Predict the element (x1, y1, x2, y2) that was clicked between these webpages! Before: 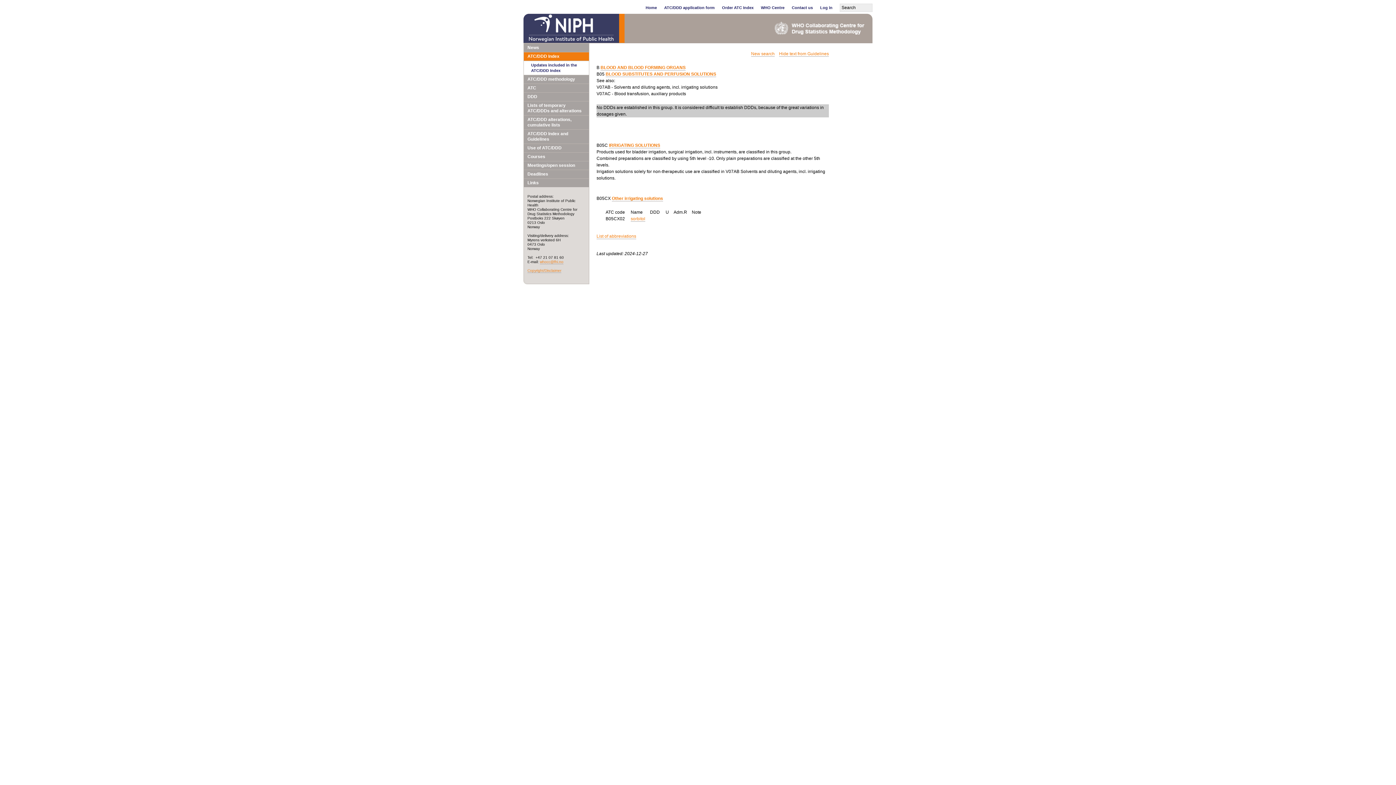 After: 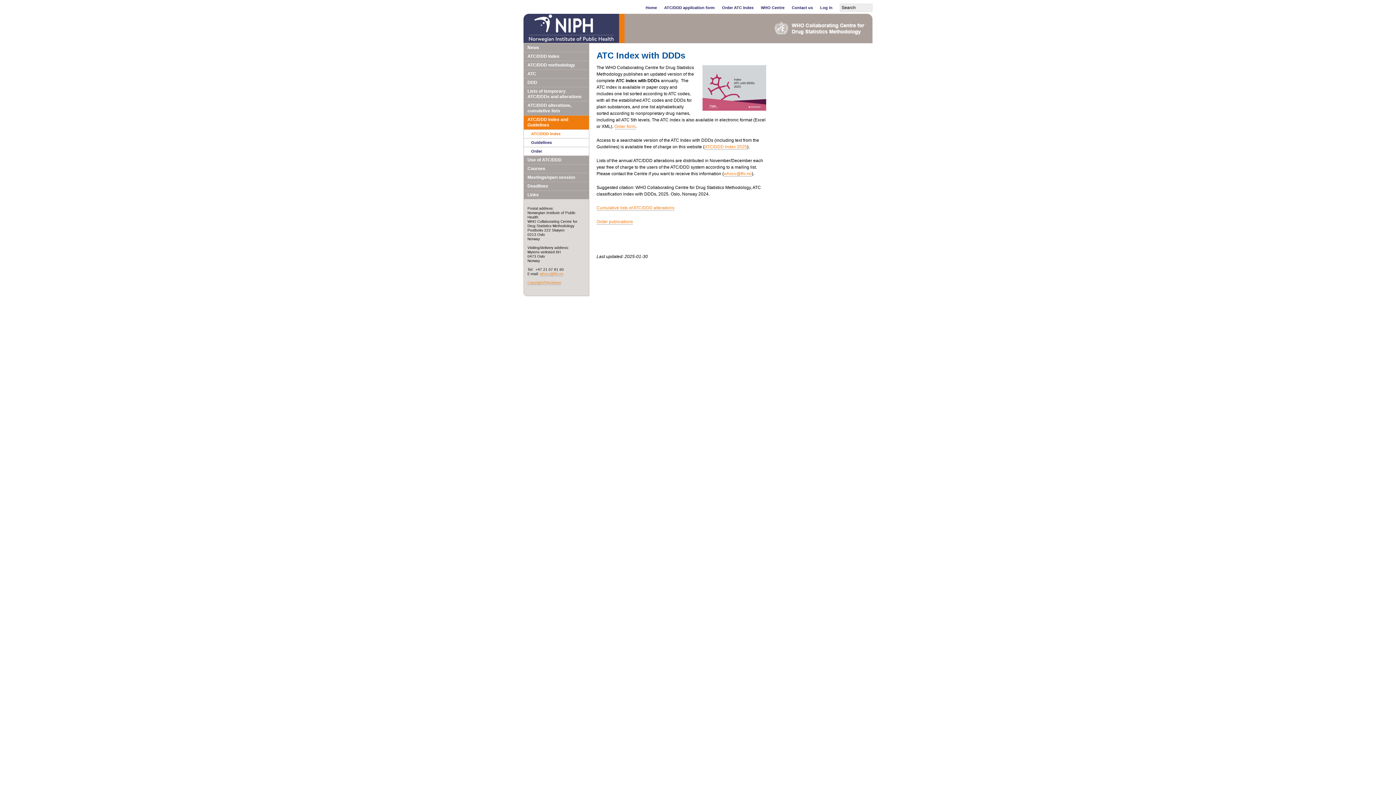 Action: bbox: (524, 129, 589, 143) label: ATC/DDD Index and Guidelines